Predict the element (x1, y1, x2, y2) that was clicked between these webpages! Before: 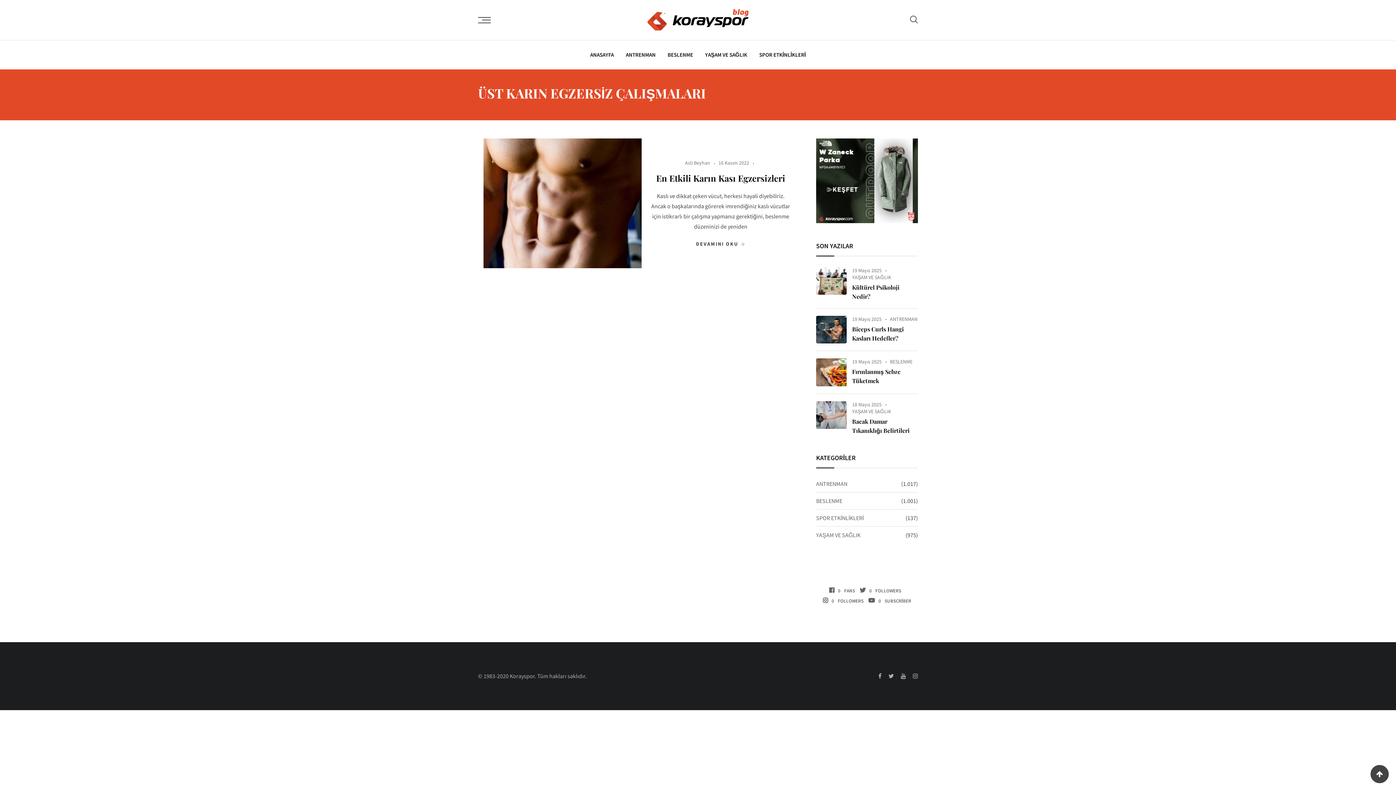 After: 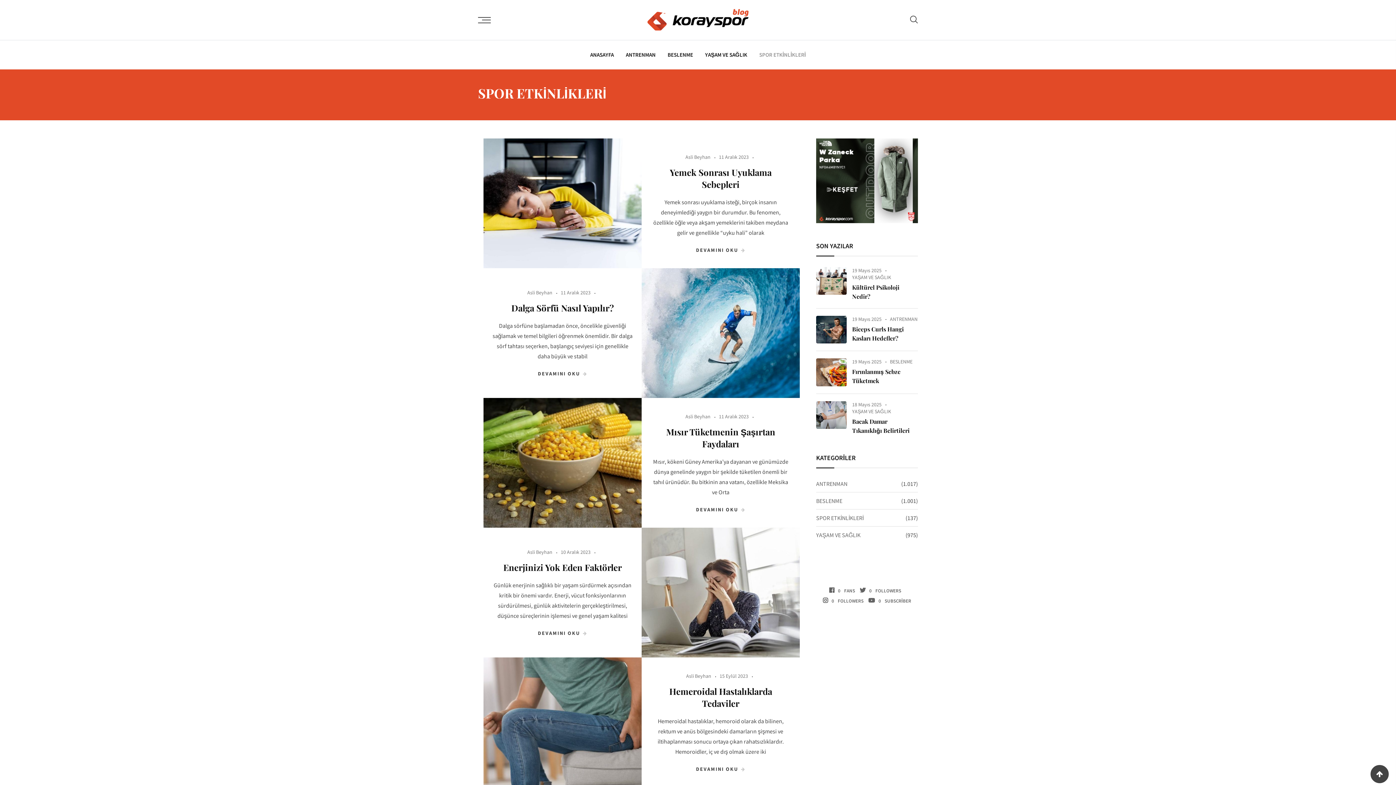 Action: label: SPOR ETKİNLİKLERİ bbox: (816, 513, 864, 522)